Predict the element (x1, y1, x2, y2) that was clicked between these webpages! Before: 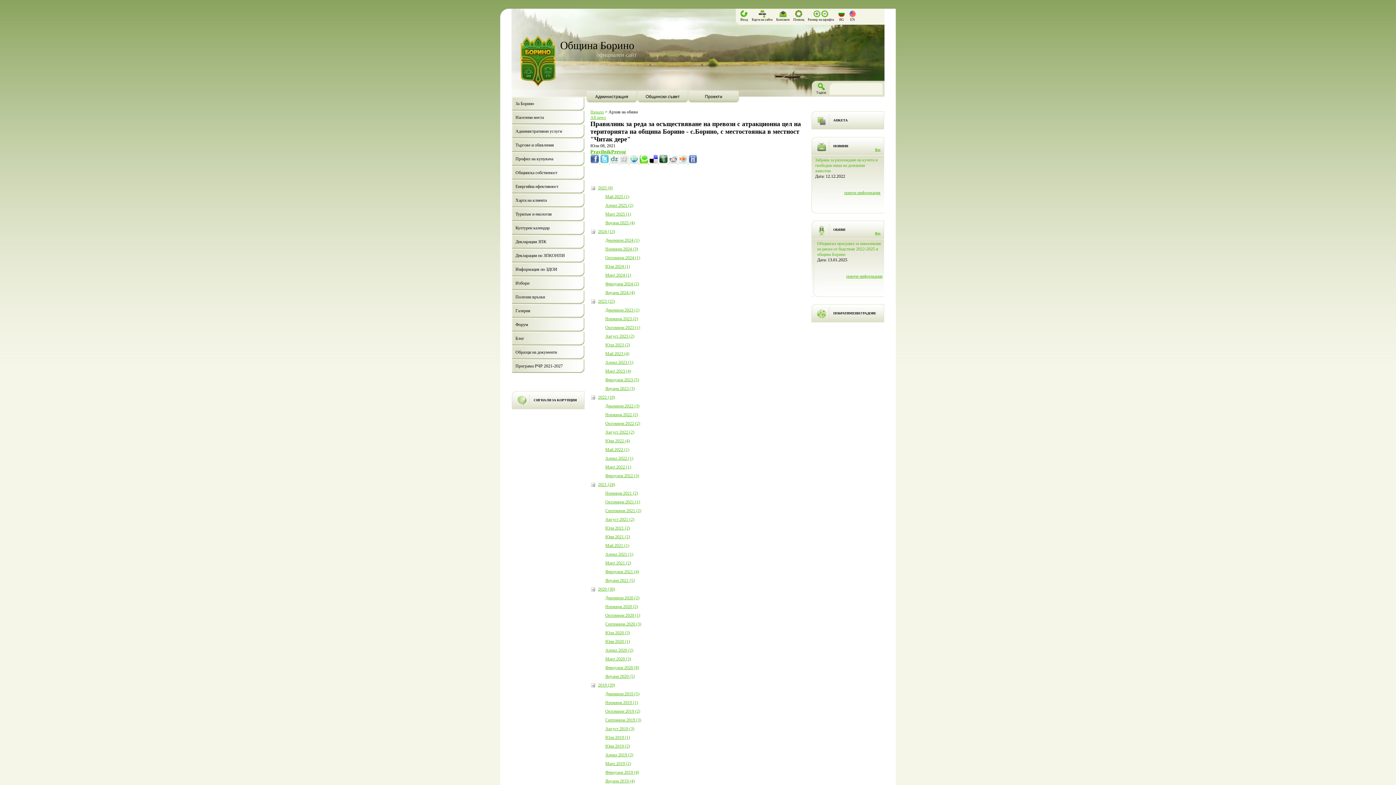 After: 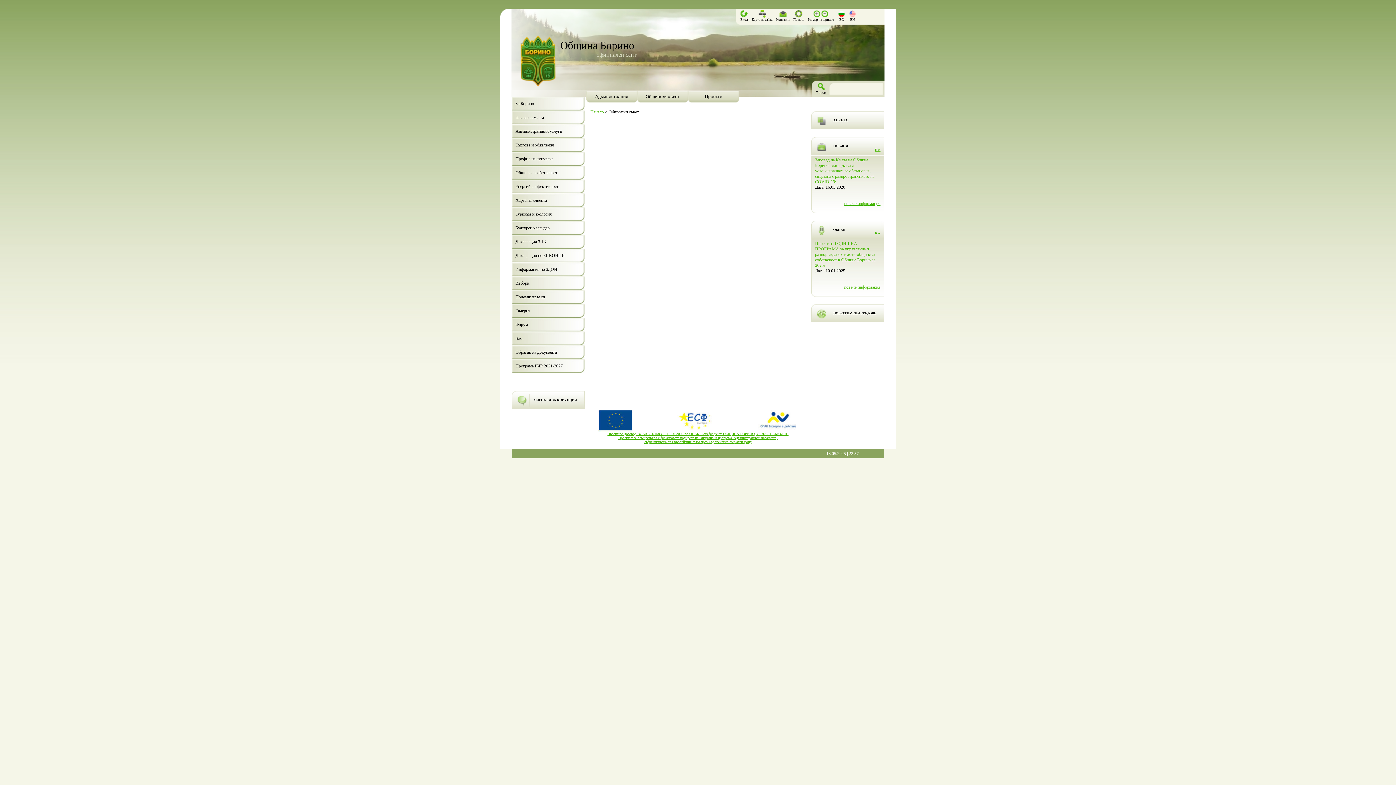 Action: bbox: (637, 90, 688, 102) label: Общински съвет